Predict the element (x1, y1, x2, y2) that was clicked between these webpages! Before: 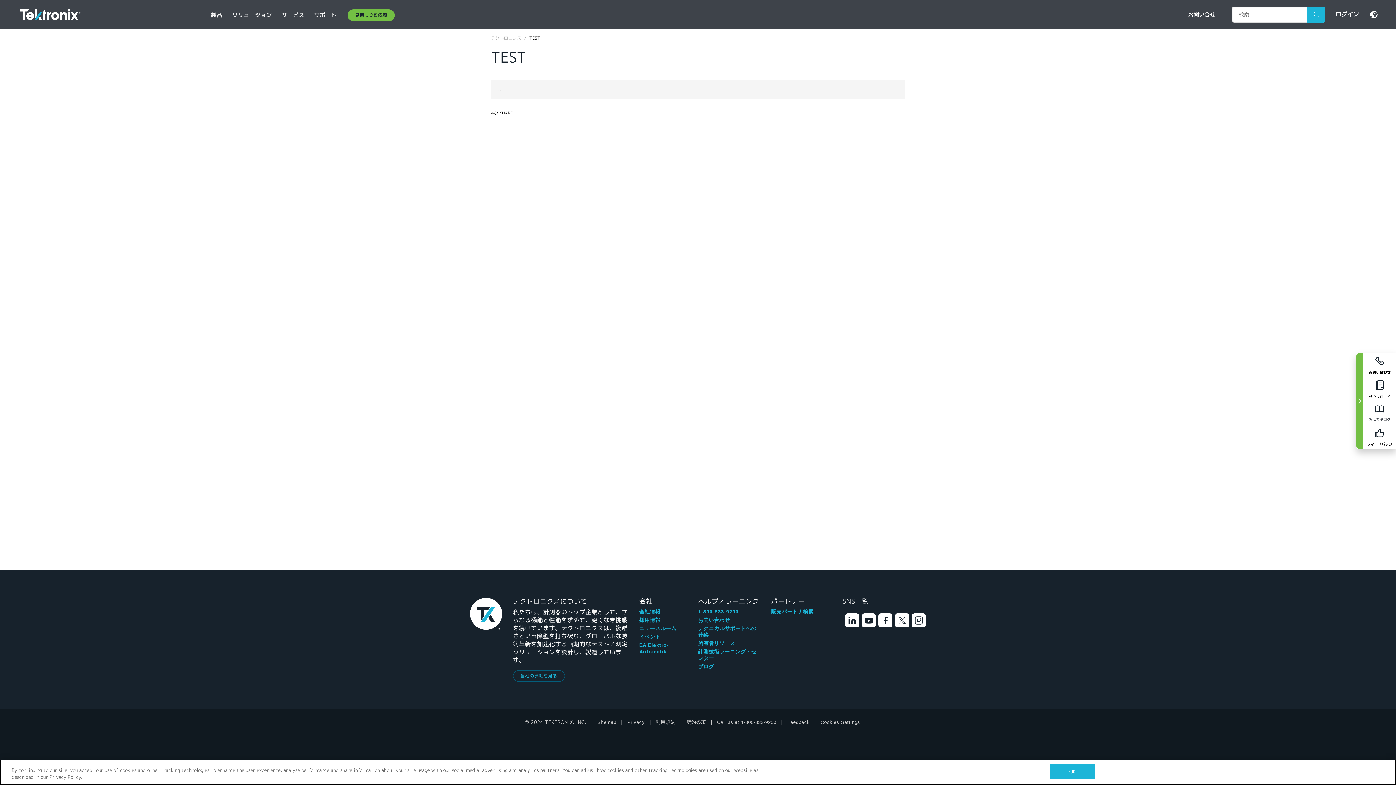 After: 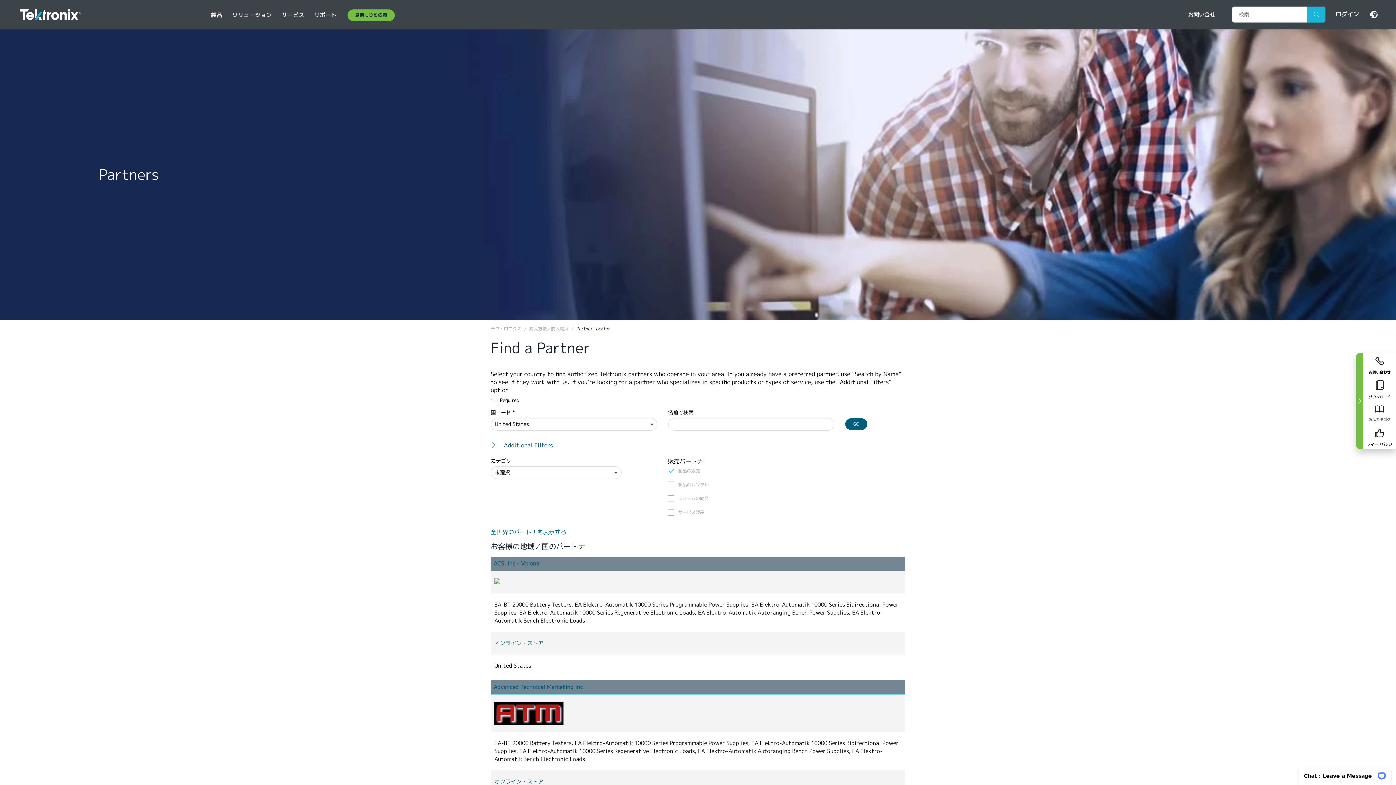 Action: label: 販売パートナ検索 bbox: (771, 608, 813, 615)